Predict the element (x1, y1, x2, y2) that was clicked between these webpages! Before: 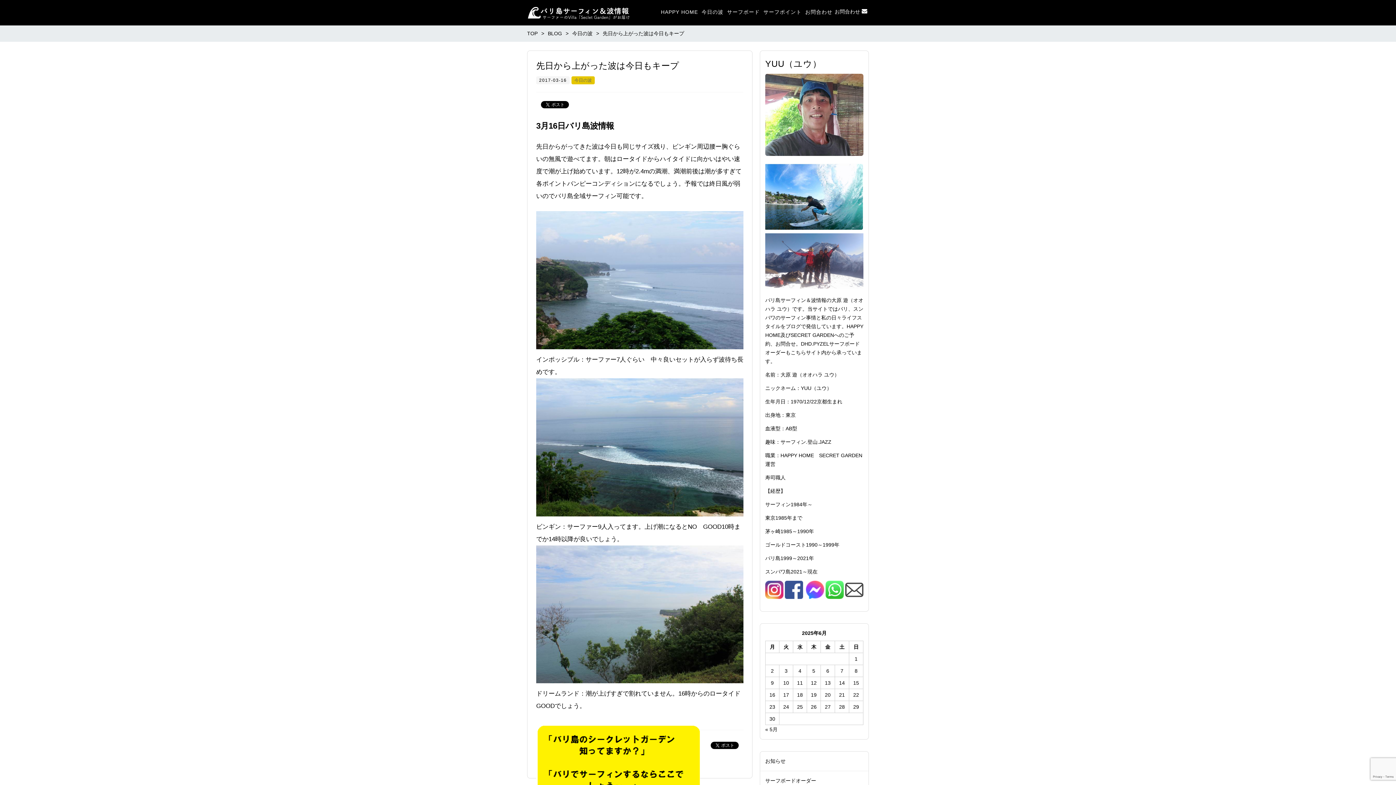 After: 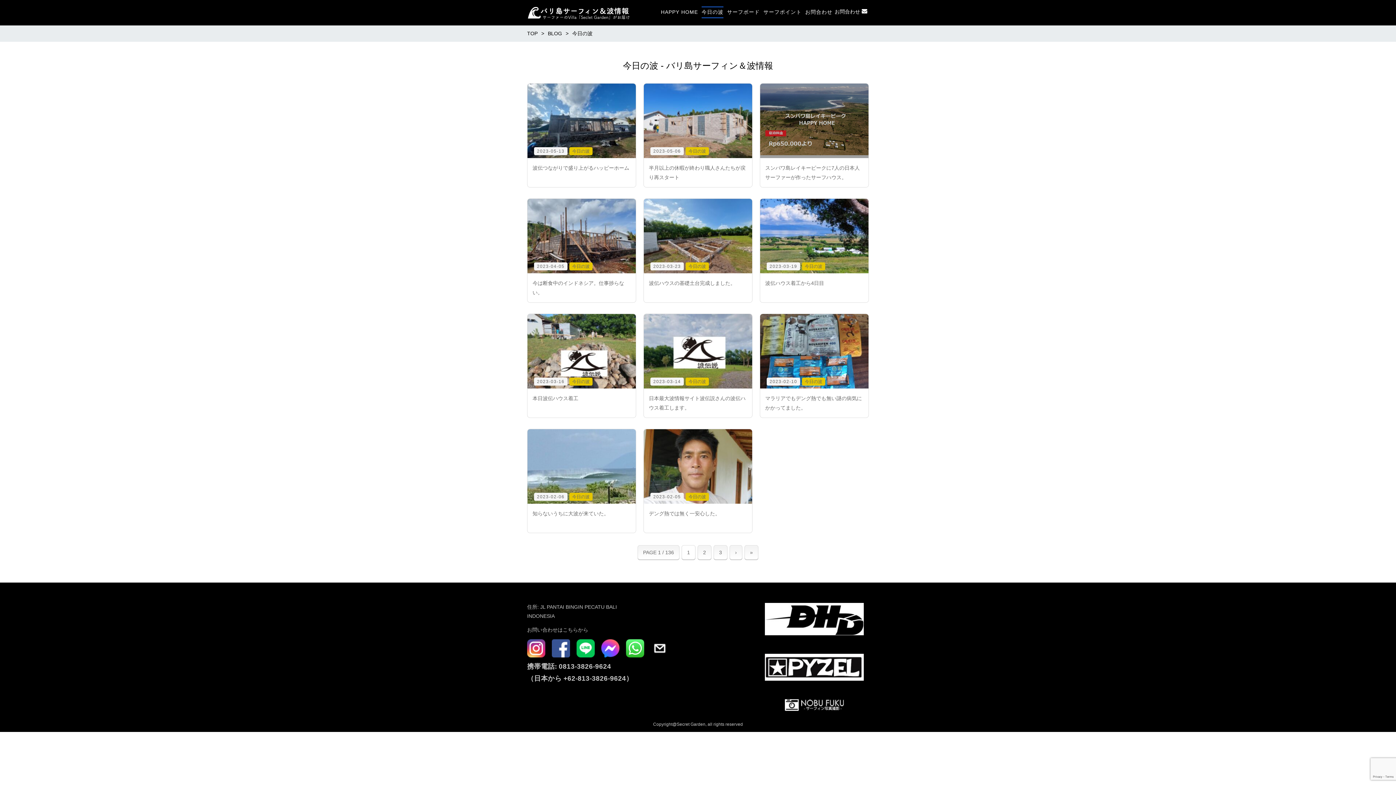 Action: label: 今日の波 bbox: (571, 76, 594, 84)